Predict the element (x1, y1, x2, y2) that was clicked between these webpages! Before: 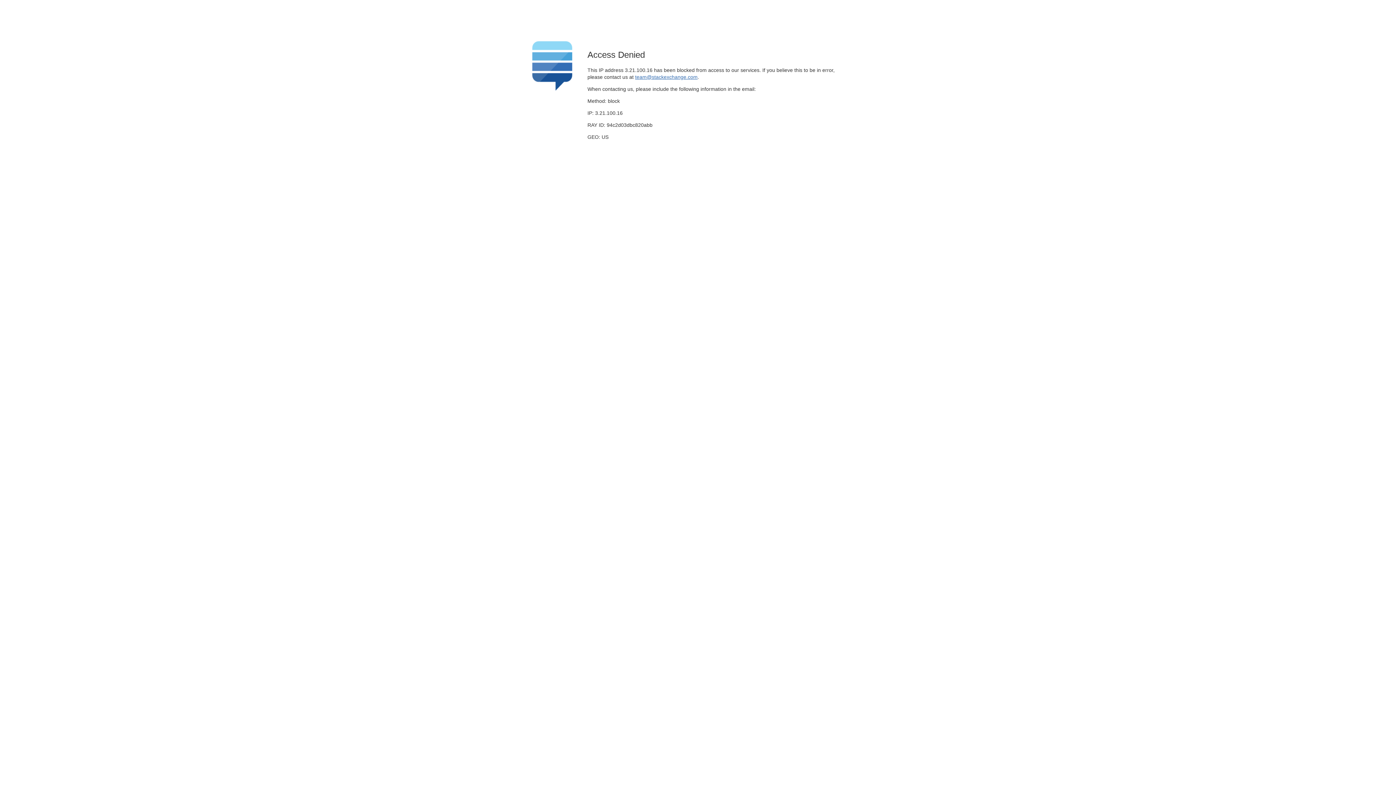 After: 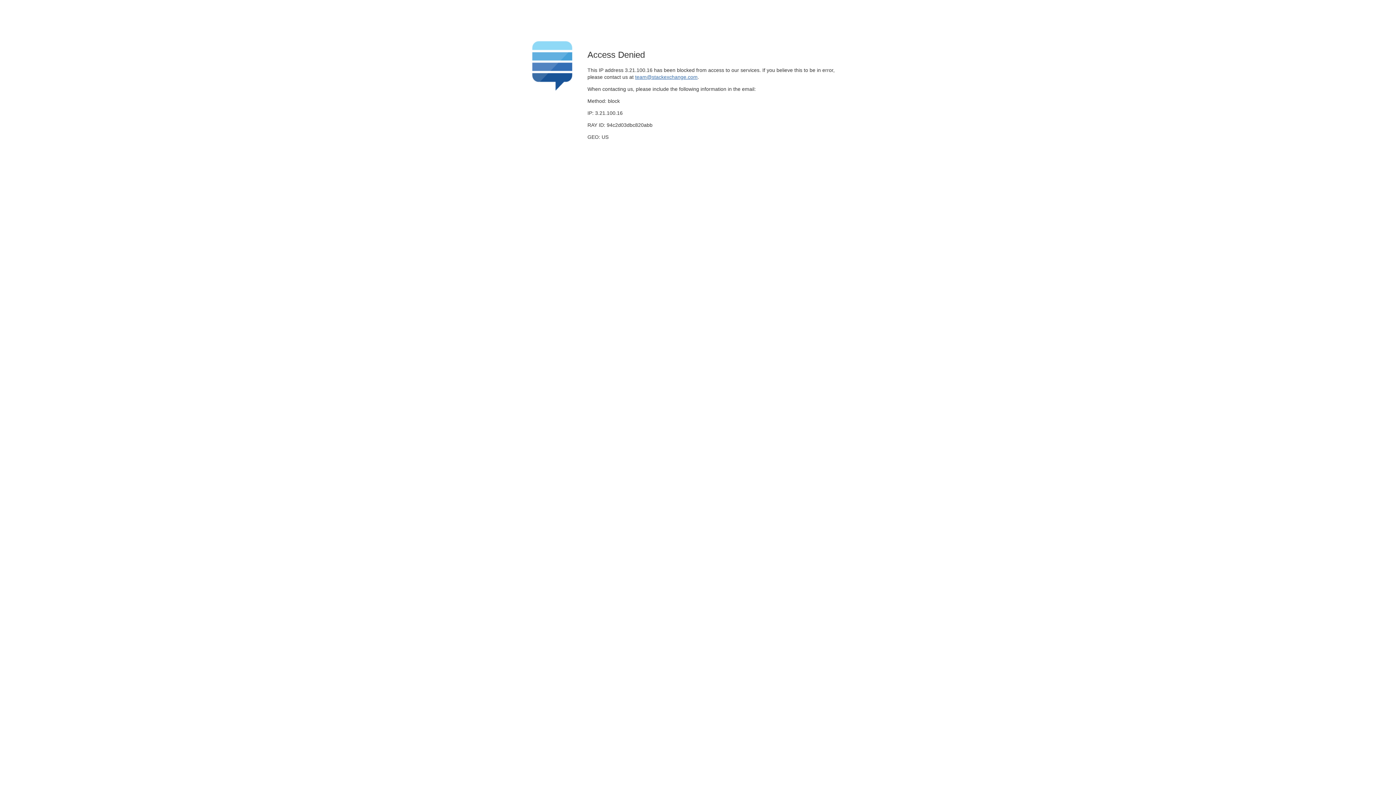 Action: bbox: (635, 74, 697, 79) label: team@stackexchange.com